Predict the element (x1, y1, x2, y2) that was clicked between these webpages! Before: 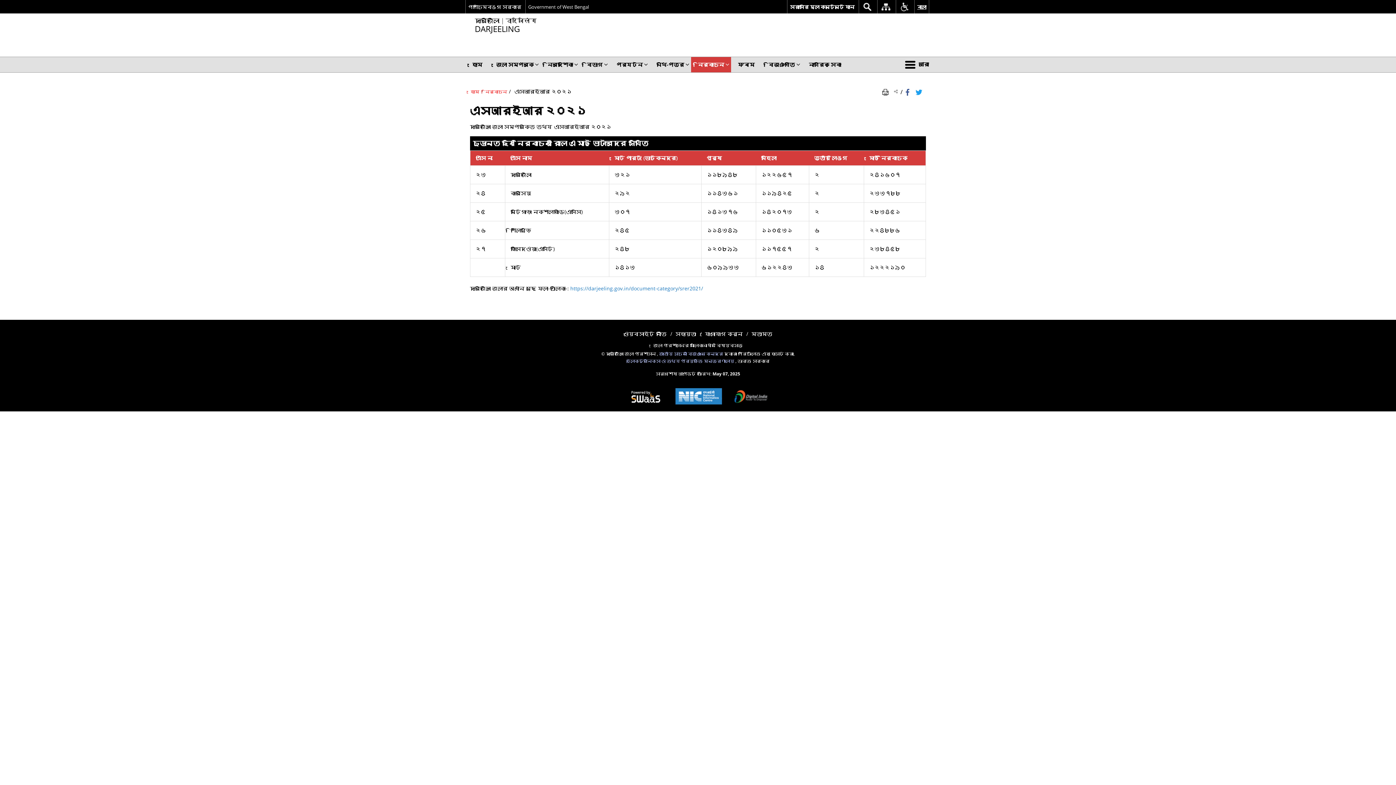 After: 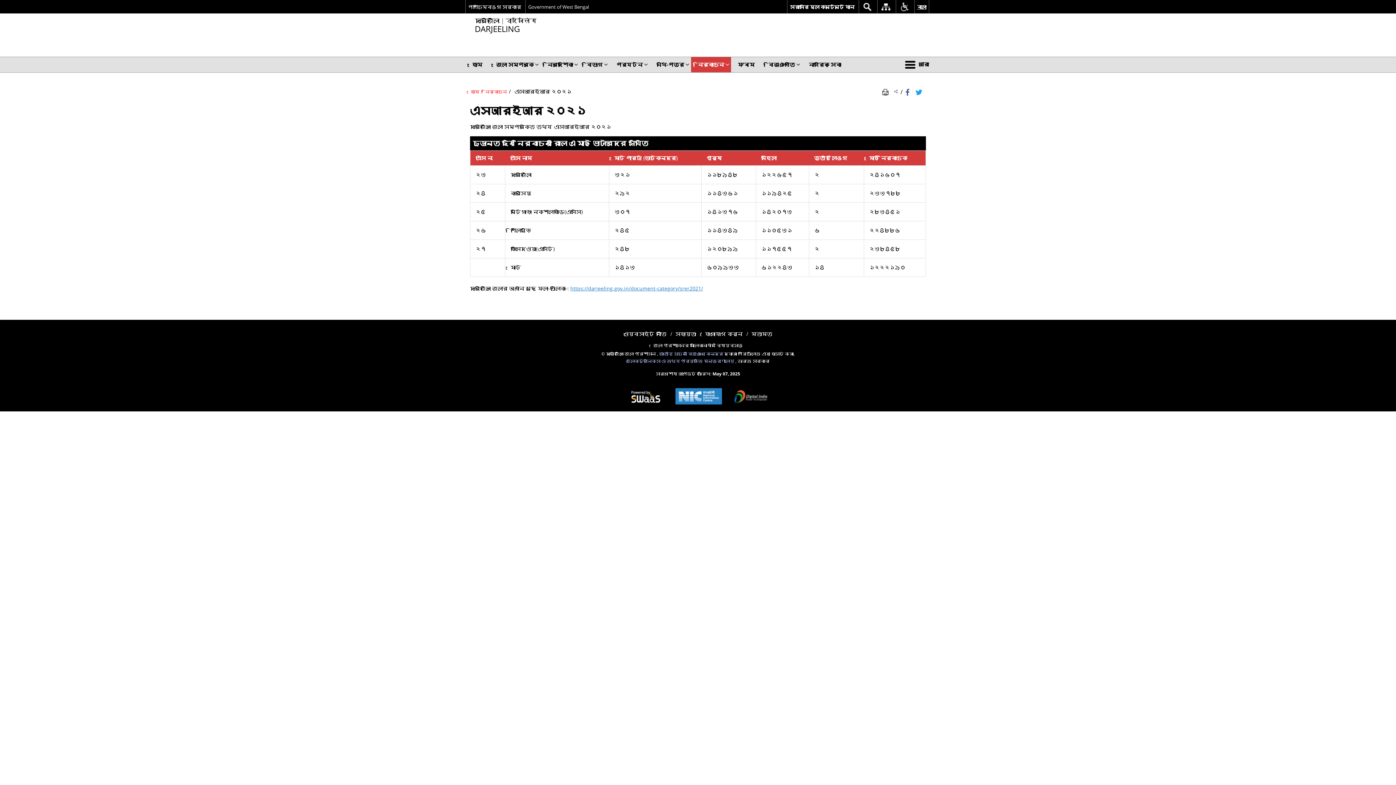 Action: bbox: (570, 285, 703, 292) label: https://darjeeling.gov.in/document-category/srer2021/